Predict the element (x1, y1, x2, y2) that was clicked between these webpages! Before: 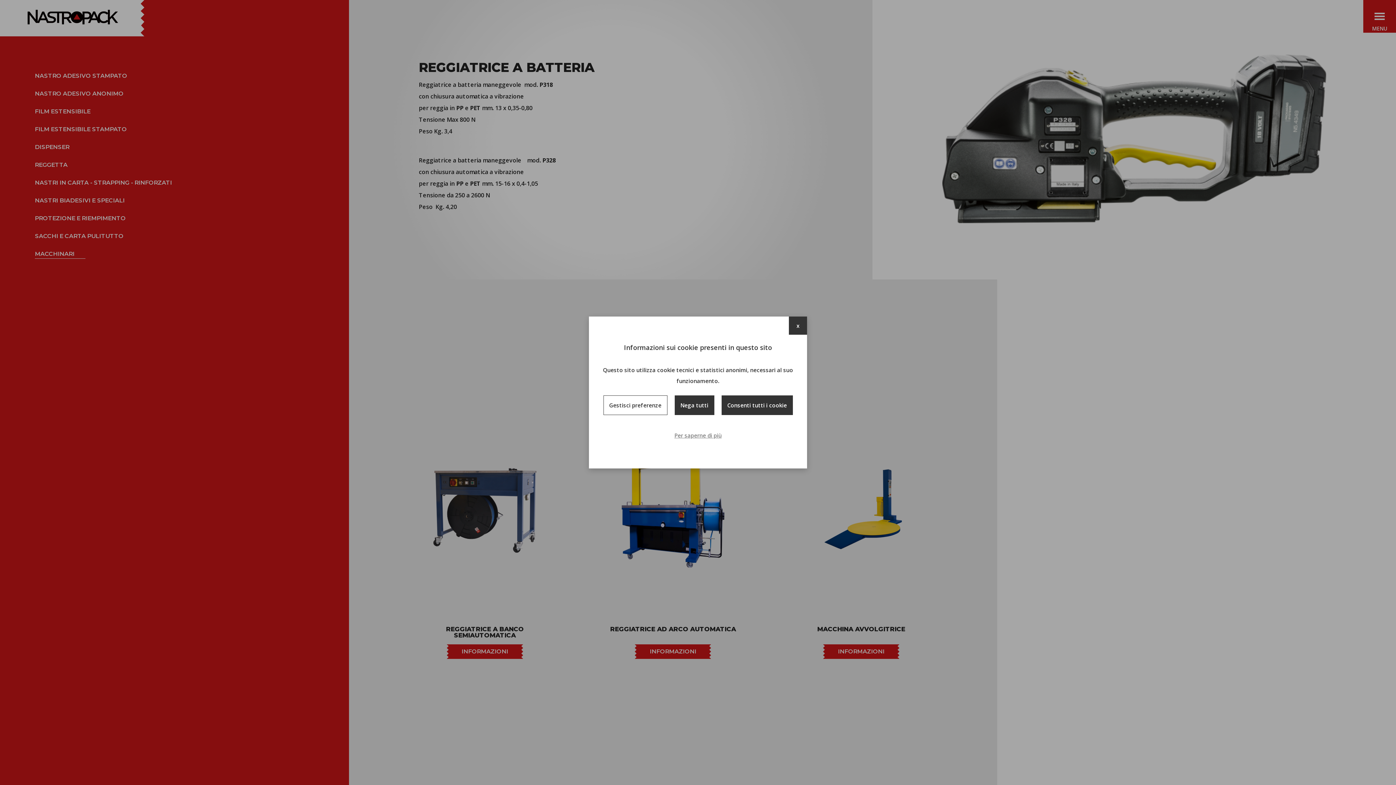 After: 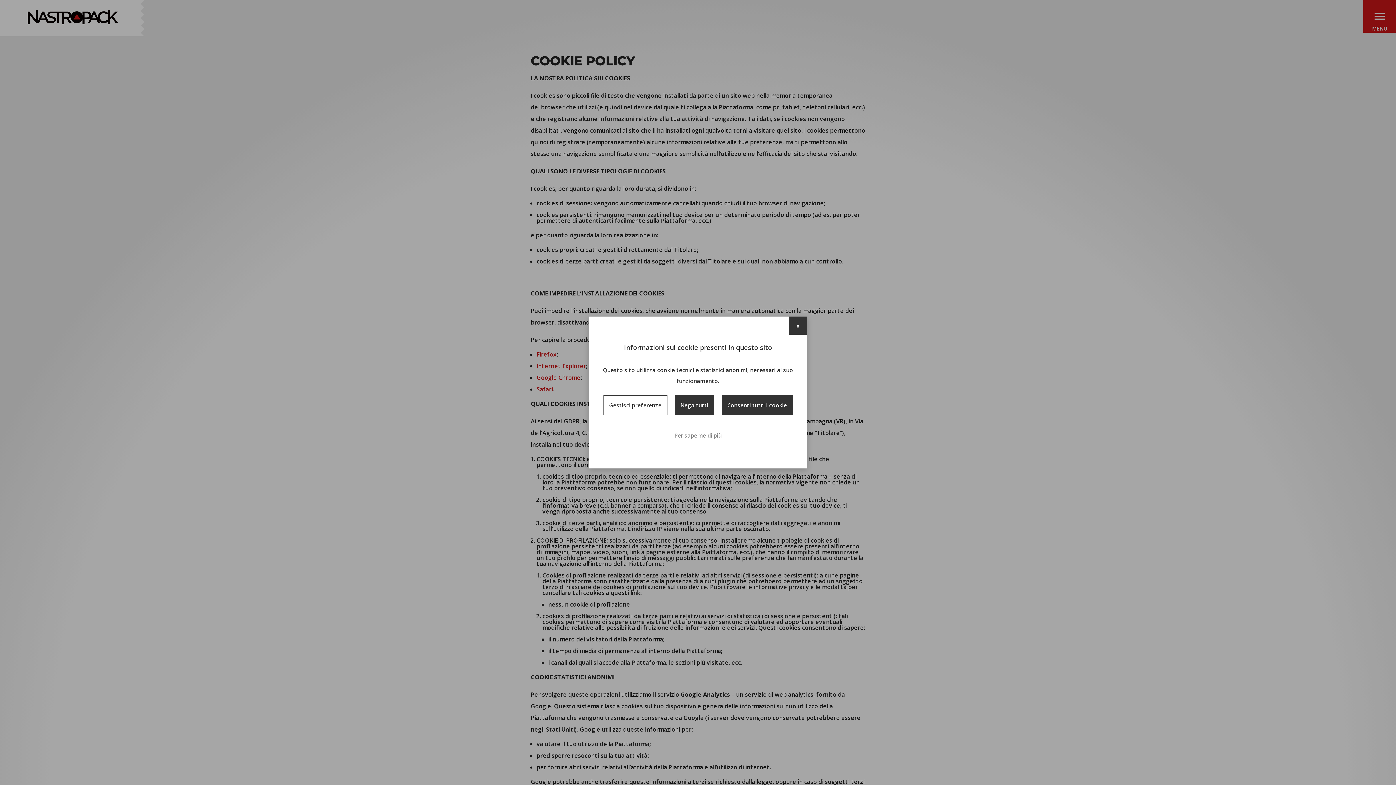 Action: label: Per saperne di più bbox: (672, 429, 723, 441)